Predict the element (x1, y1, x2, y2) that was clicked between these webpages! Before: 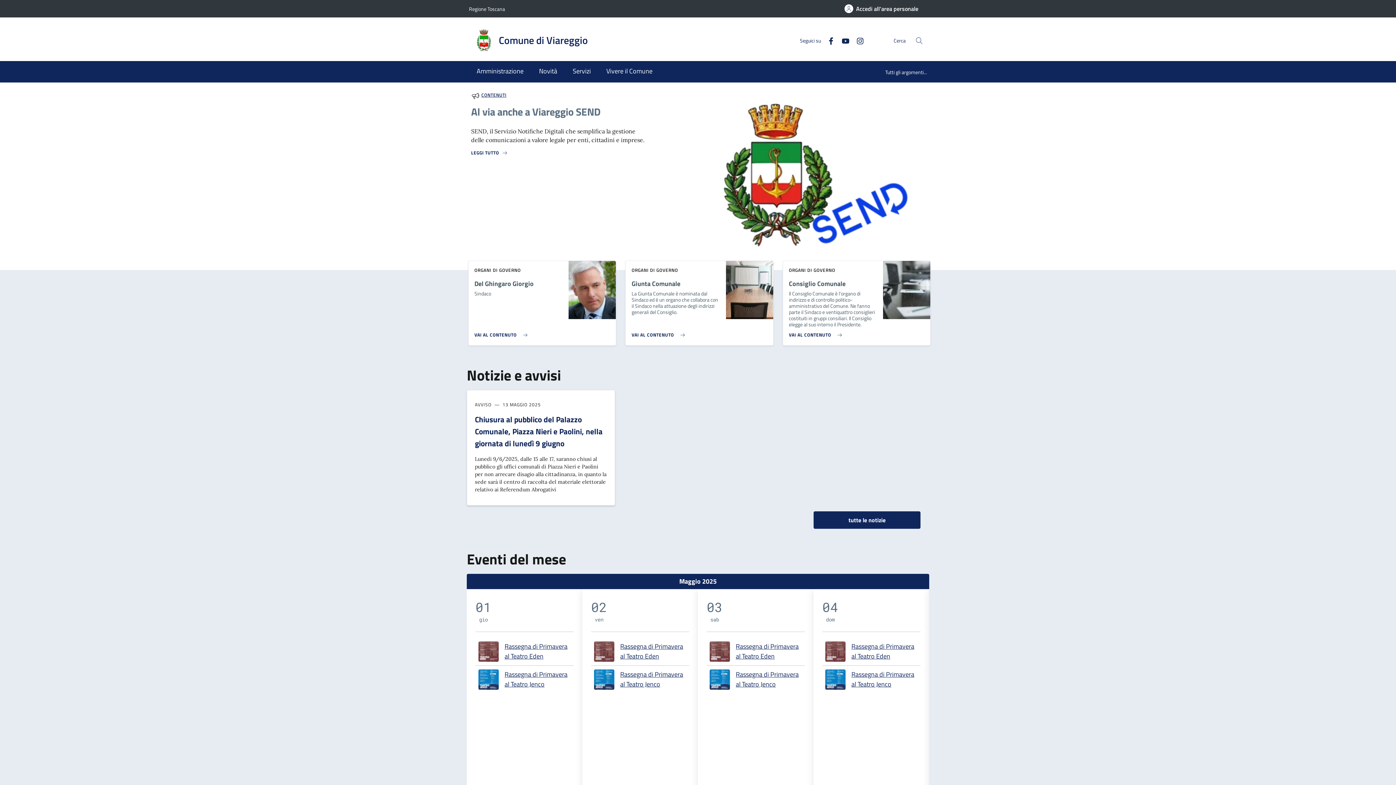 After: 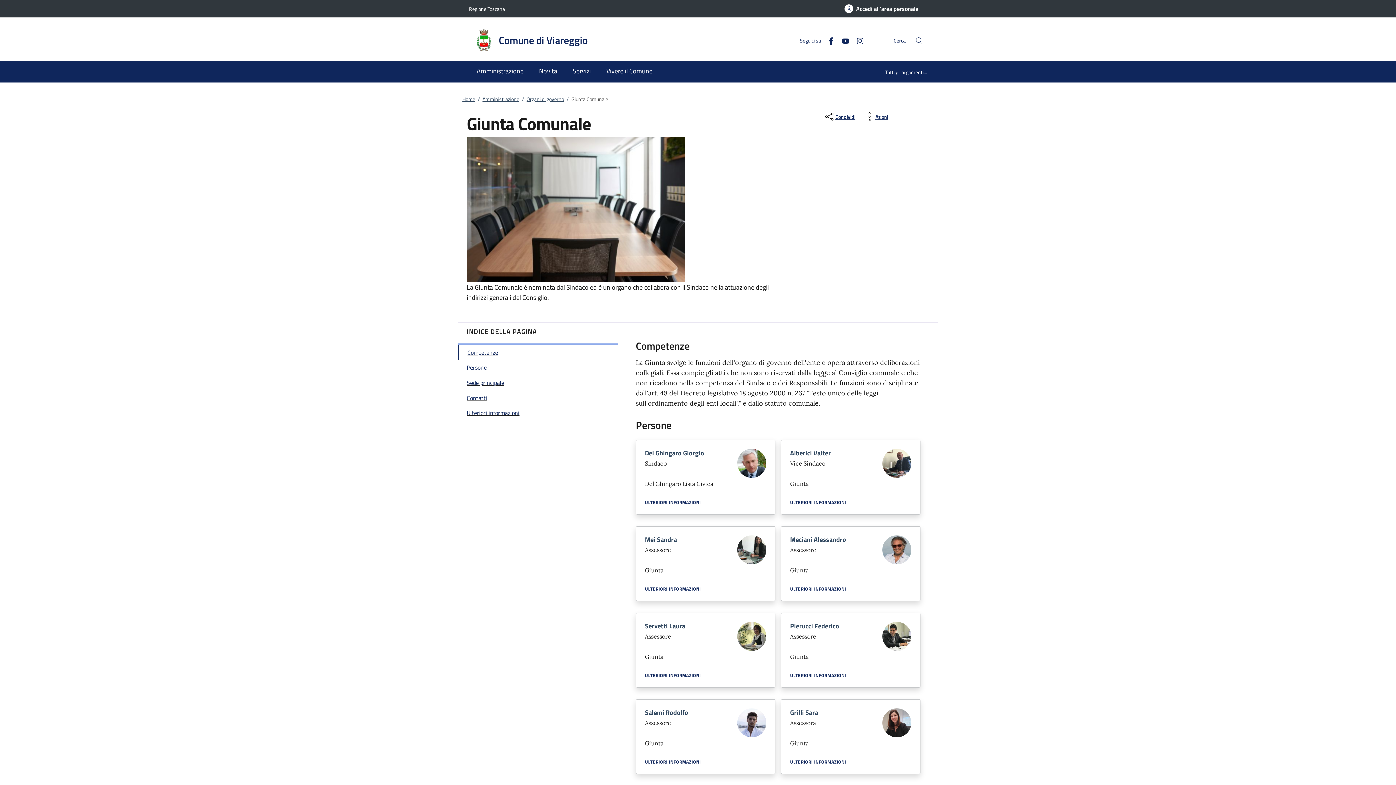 Action: label: VAI AL CONTENUTO bbox: (625, 325, 688, 339)